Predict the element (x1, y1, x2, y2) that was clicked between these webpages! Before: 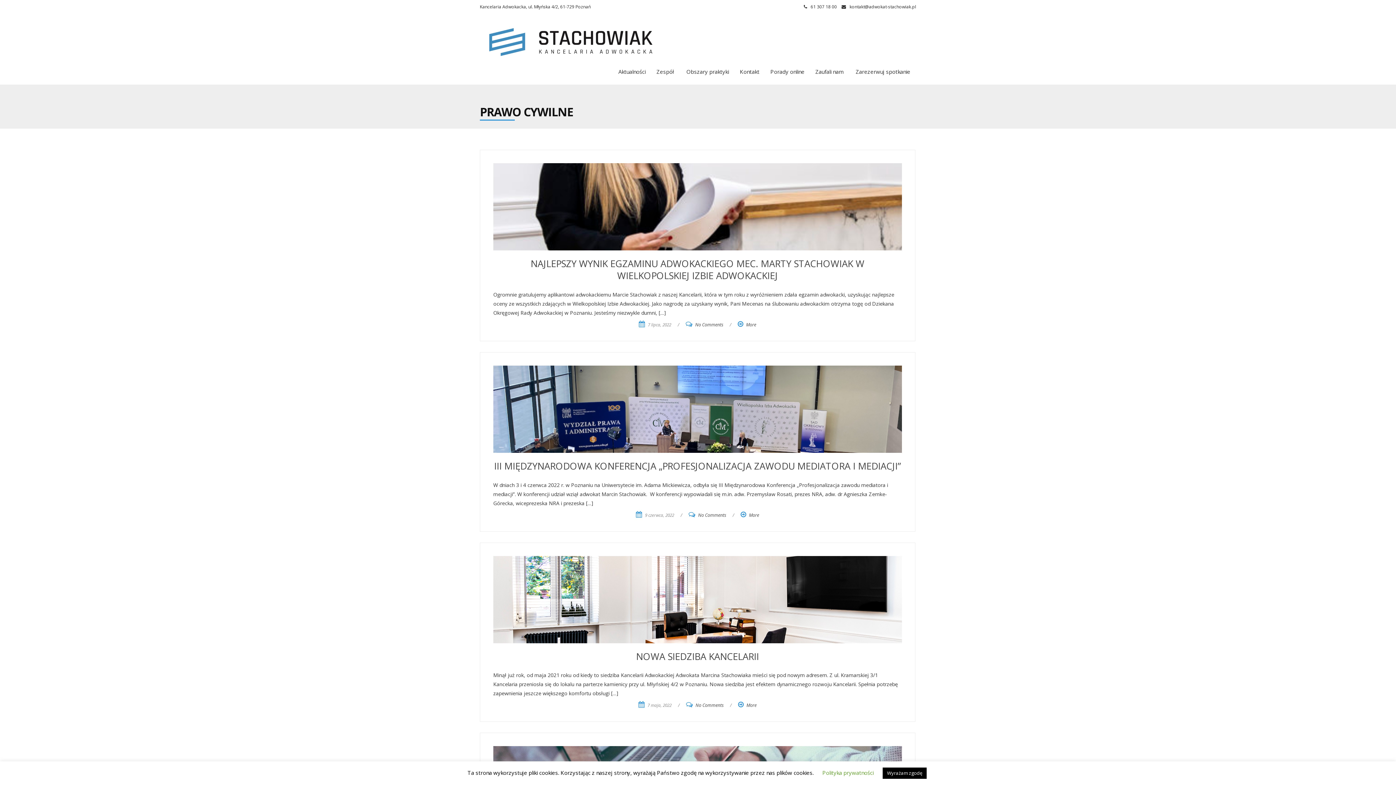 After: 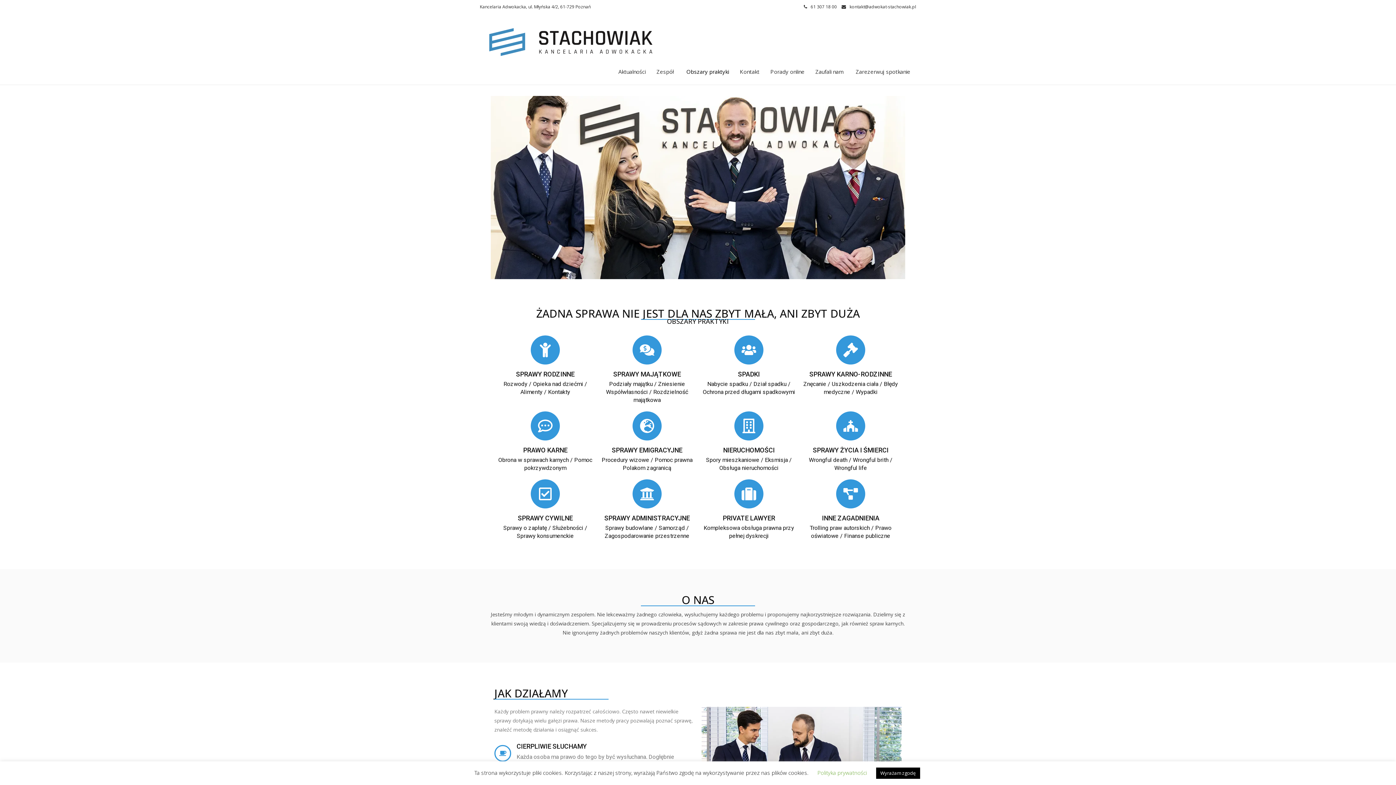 Action: bbox: (480, 35, 662, 47)